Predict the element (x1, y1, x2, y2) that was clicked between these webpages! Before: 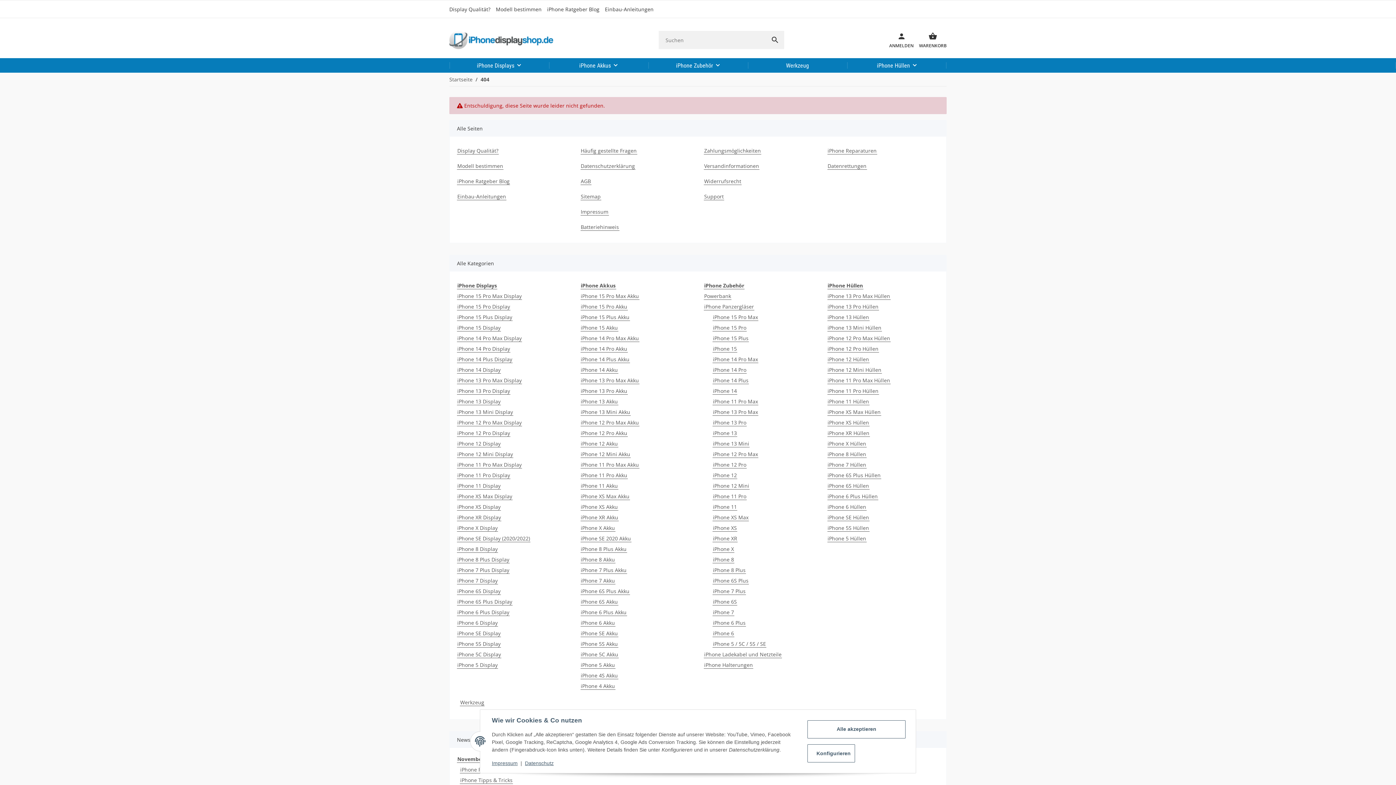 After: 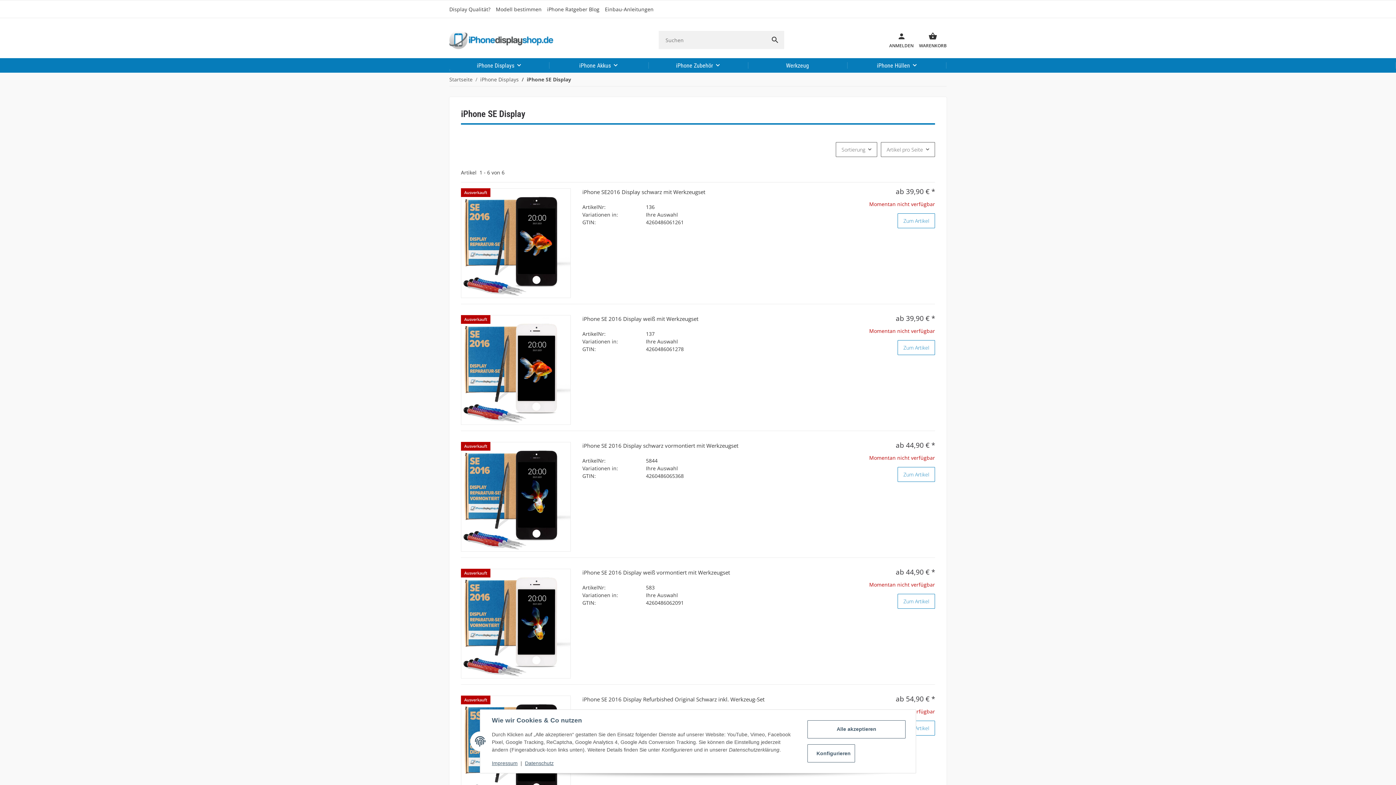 Action: label: iPhone SE Display bbox: (457, 629, 501, 637)